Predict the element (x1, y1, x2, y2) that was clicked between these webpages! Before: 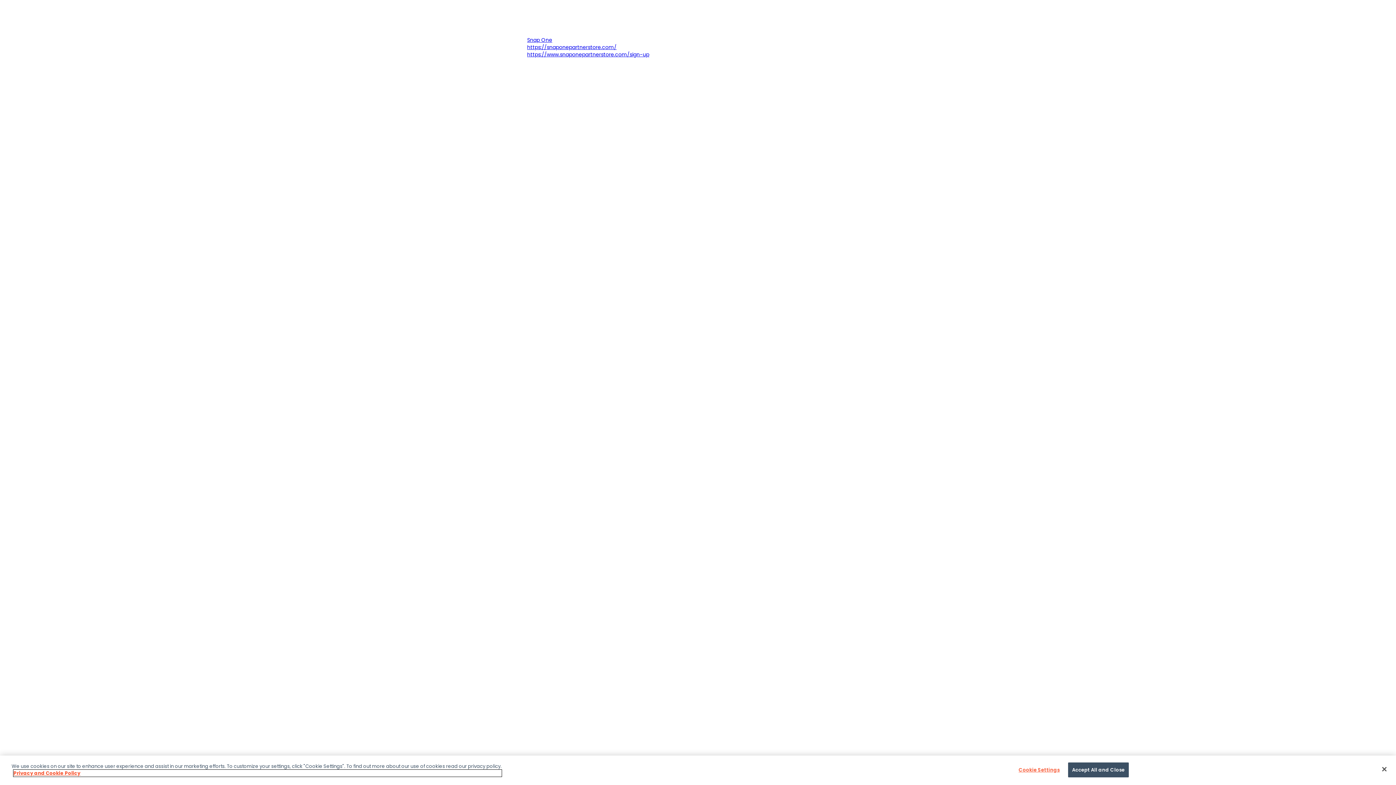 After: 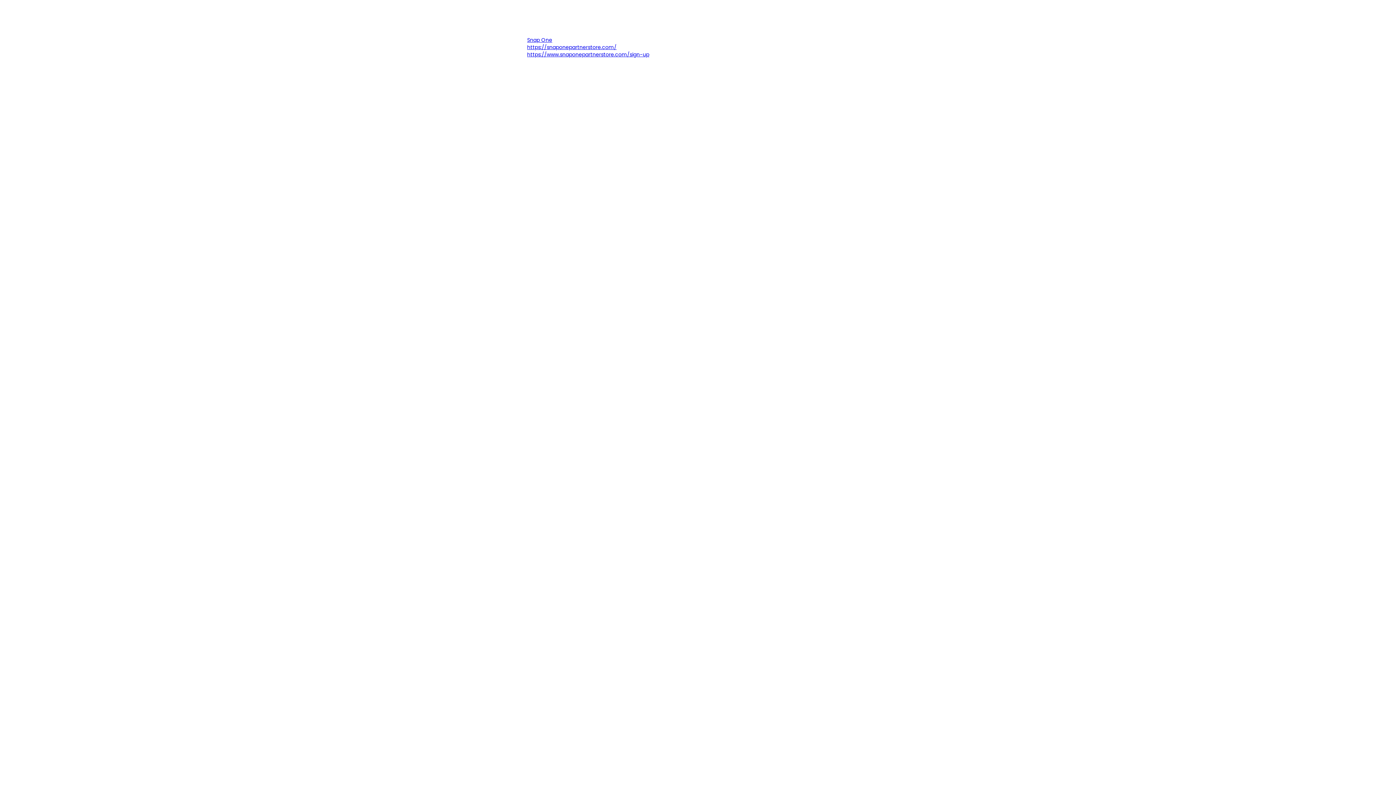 Action: bbox: (1068, 762, 1128, 777) label: Accept All and Close